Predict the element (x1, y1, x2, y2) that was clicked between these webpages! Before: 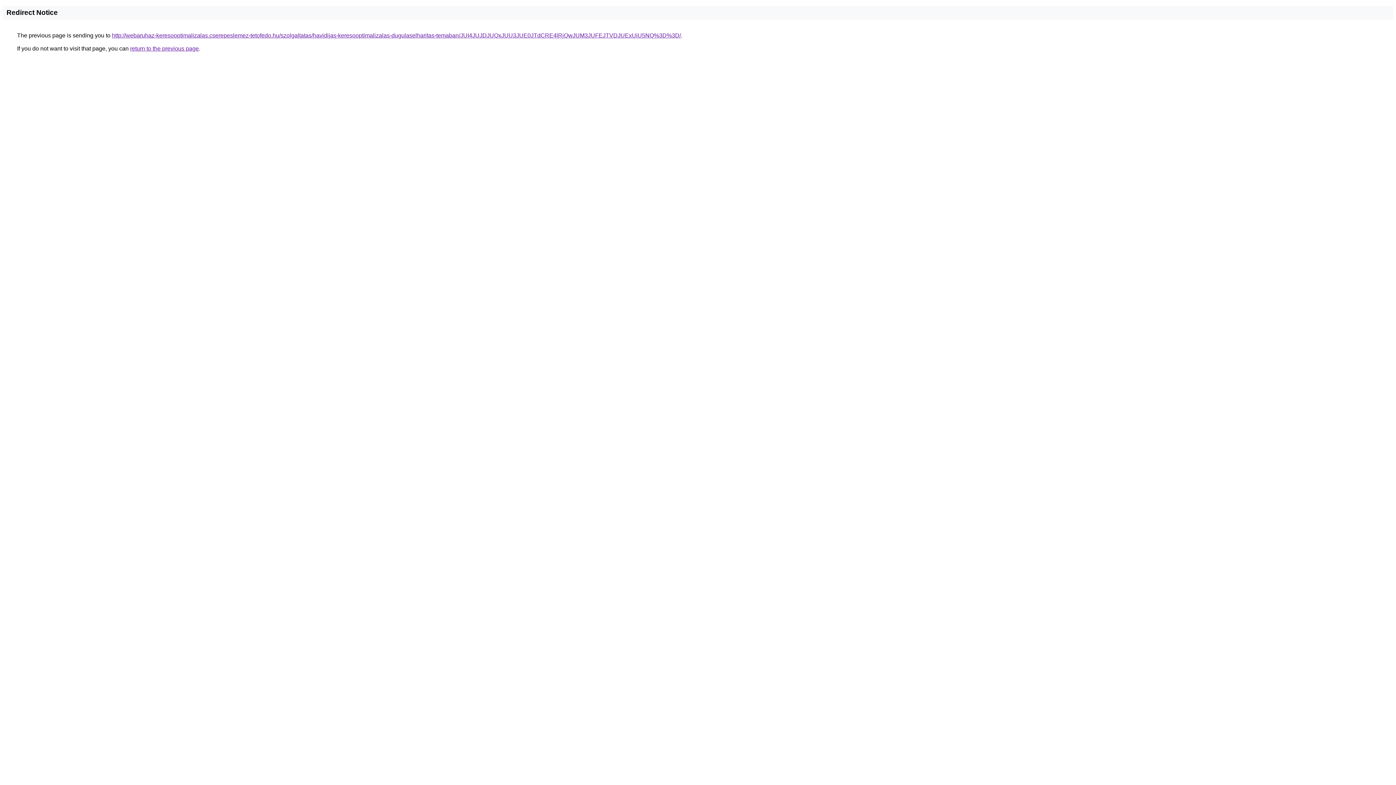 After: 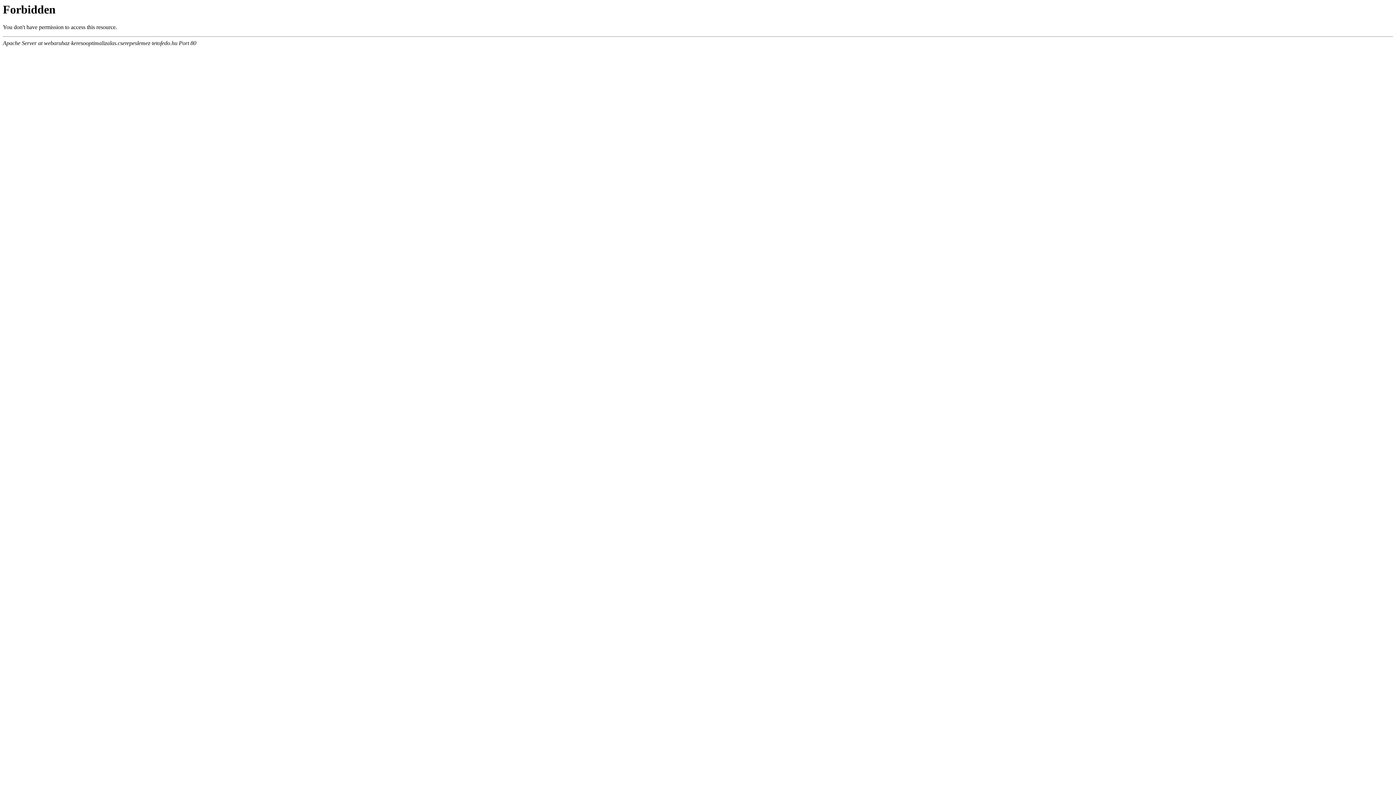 Action: bbox: (112, 32, 681, 38) label: http://webaruhaz-keresooptimalizalas.cserepeslemez-tetofedo.hu/szolgaltatas/havidijas-keresooptimalizalas-dugulaselharitas-temaban/JUI4JUJDJUQxJUU3JUE0JTdCRE4lRjQwJUM3JUFEJTVDJUExUiU5NQ%3D%3D/